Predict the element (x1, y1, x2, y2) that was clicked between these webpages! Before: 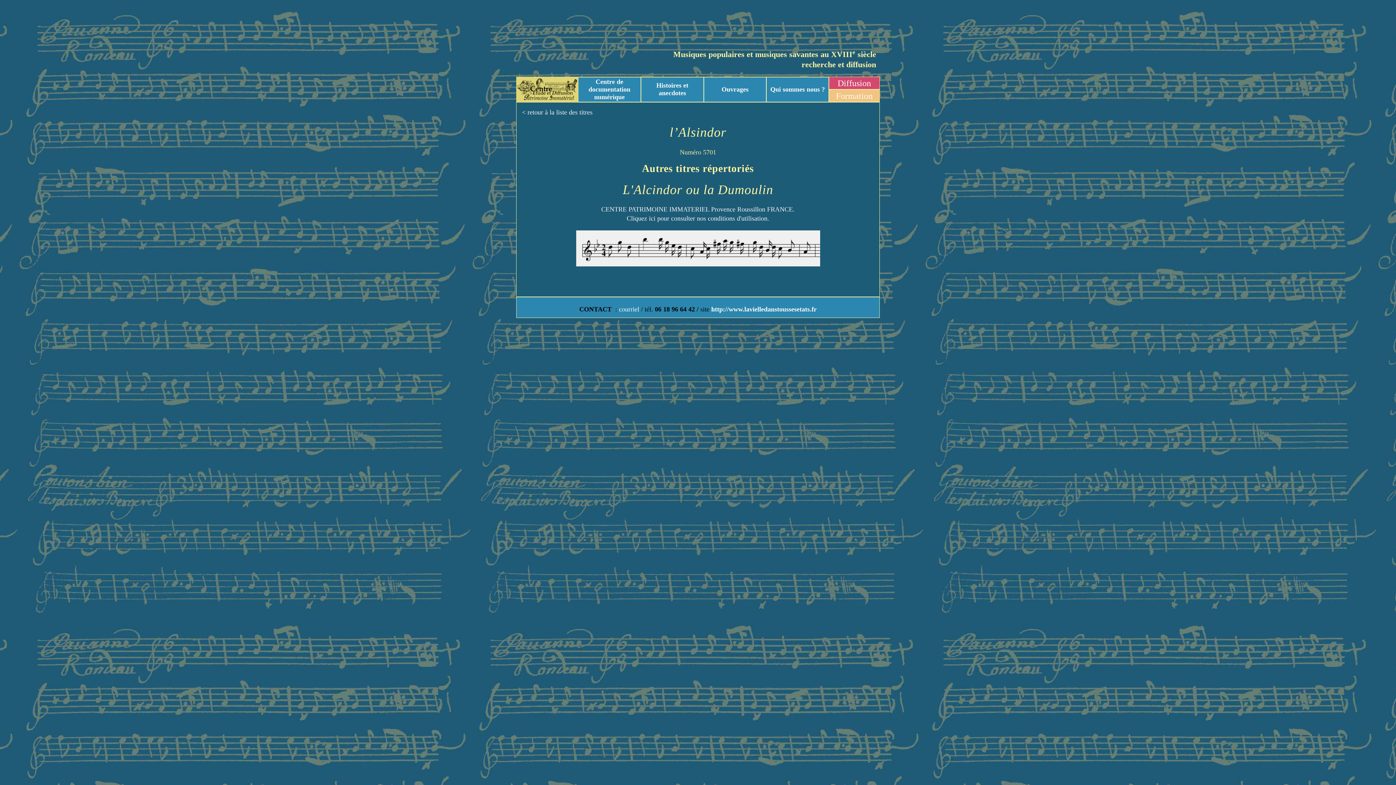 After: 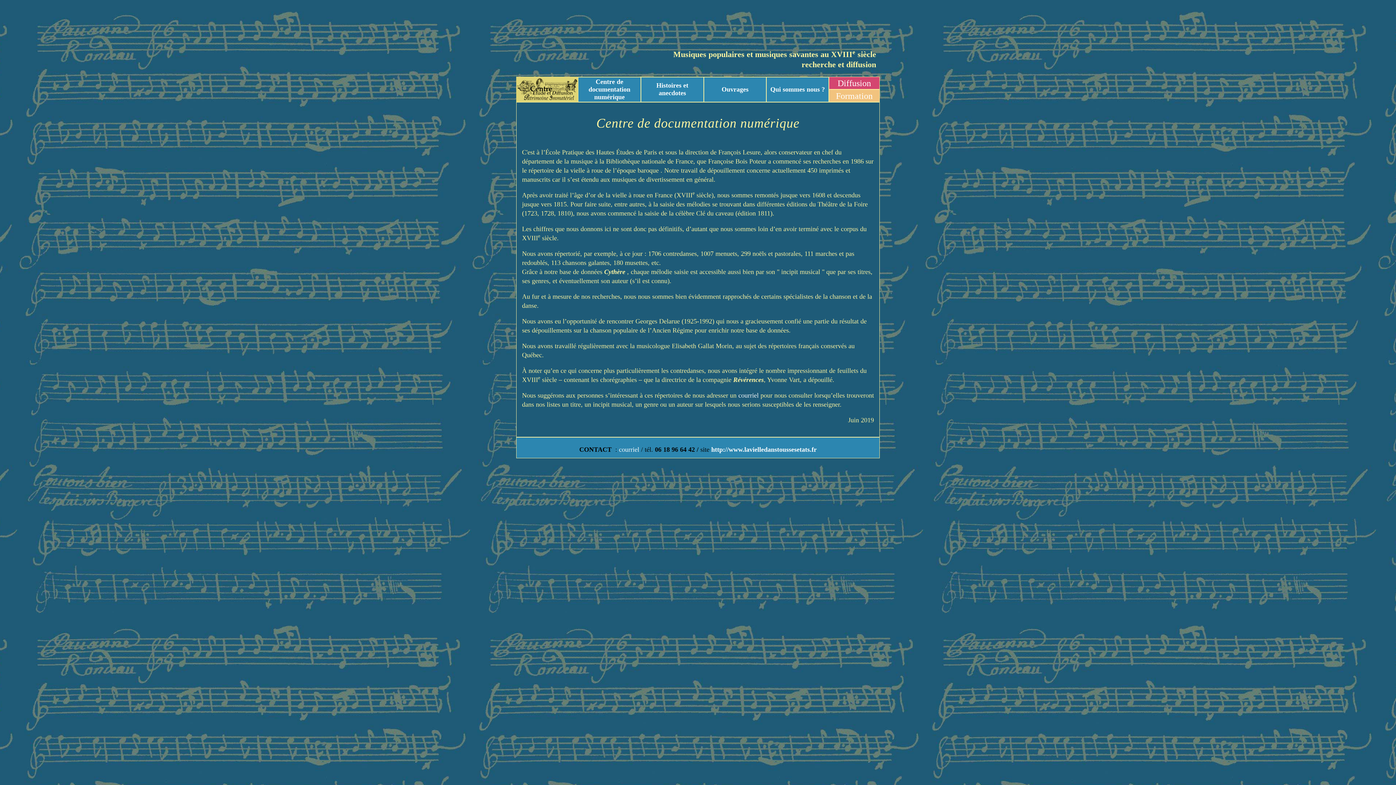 Action: bbox: (578, 77, 640, 101) label: Centre de documentation numérique